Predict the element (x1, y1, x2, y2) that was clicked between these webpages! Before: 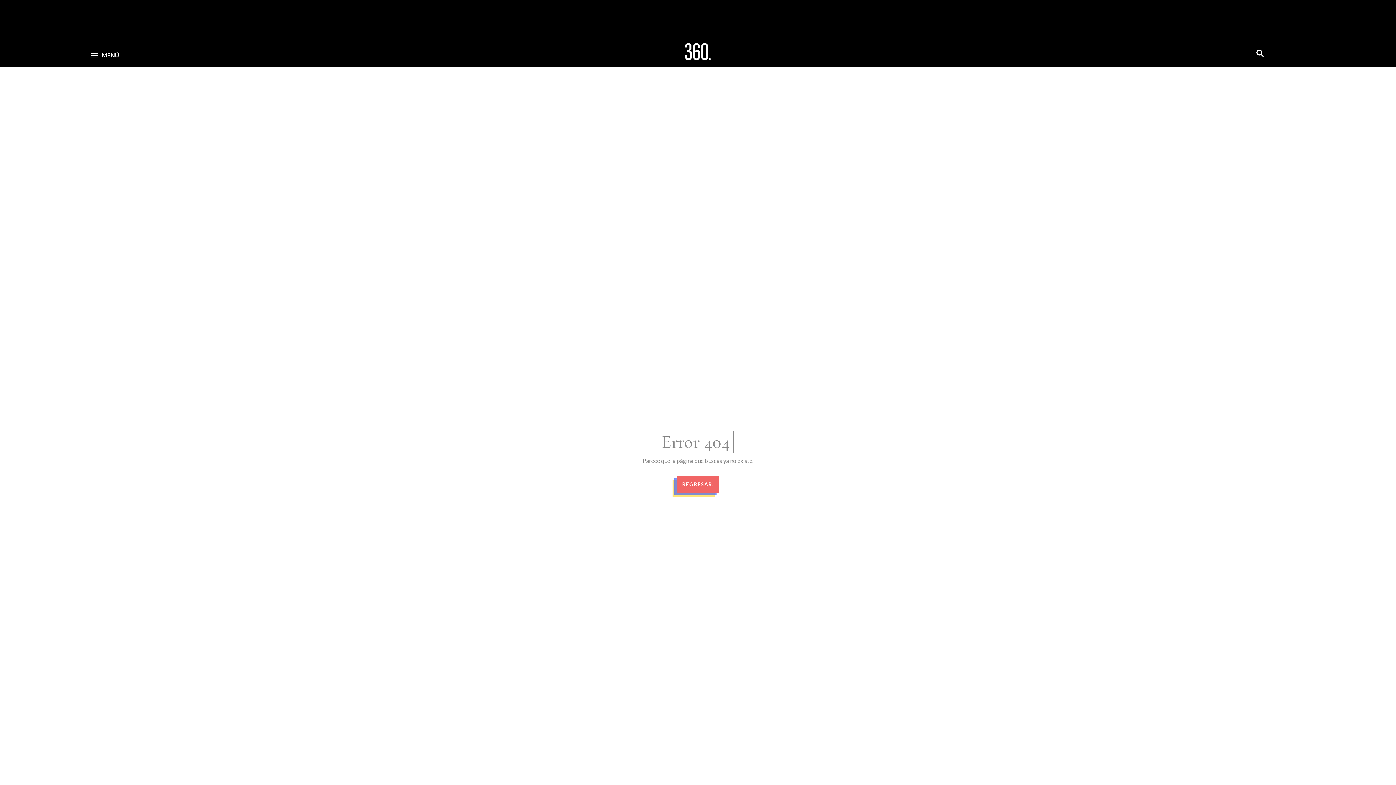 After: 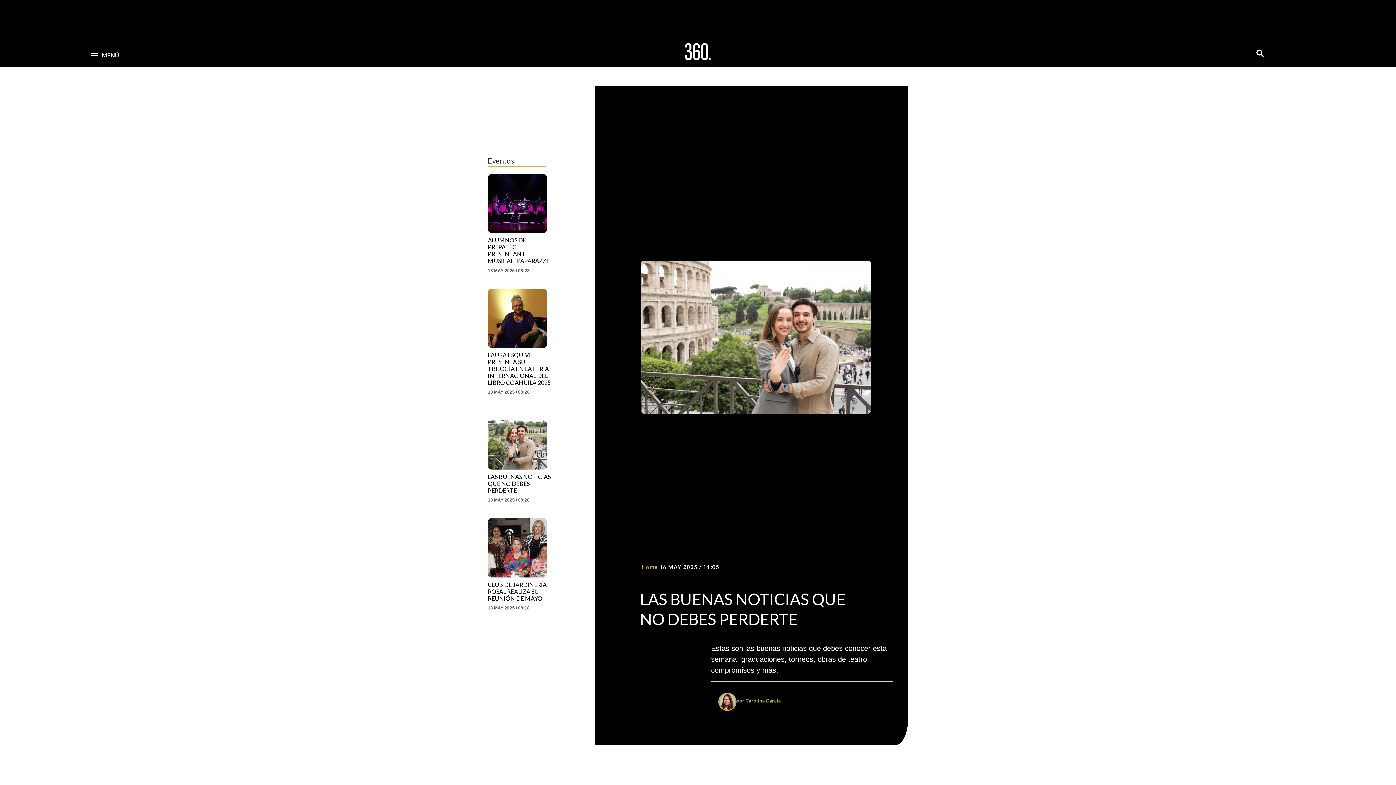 Action: bbox: (680, 37, 716, 66)